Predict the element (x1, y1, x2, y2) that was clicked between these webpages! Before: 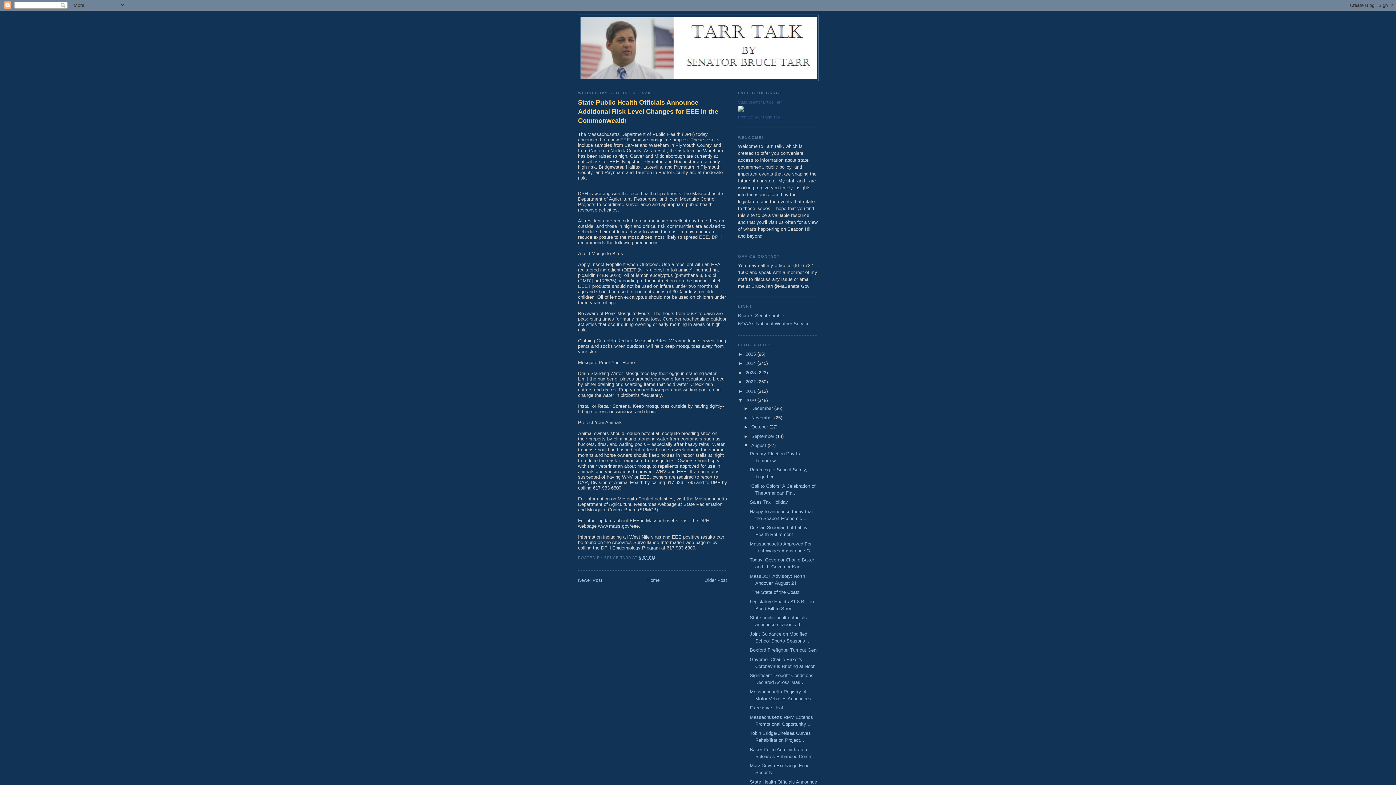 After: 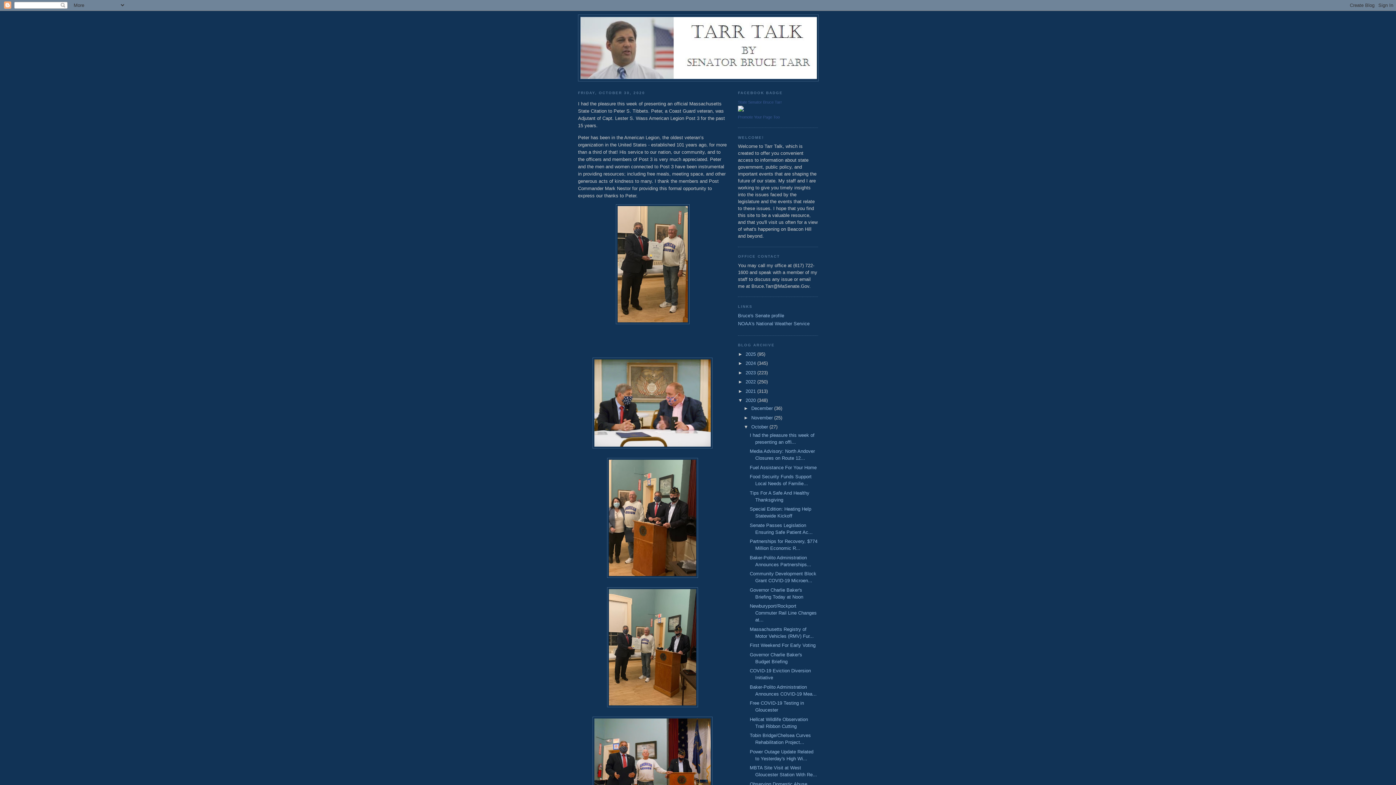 Action: label: October  bbox: (751, 424, 769, 429)